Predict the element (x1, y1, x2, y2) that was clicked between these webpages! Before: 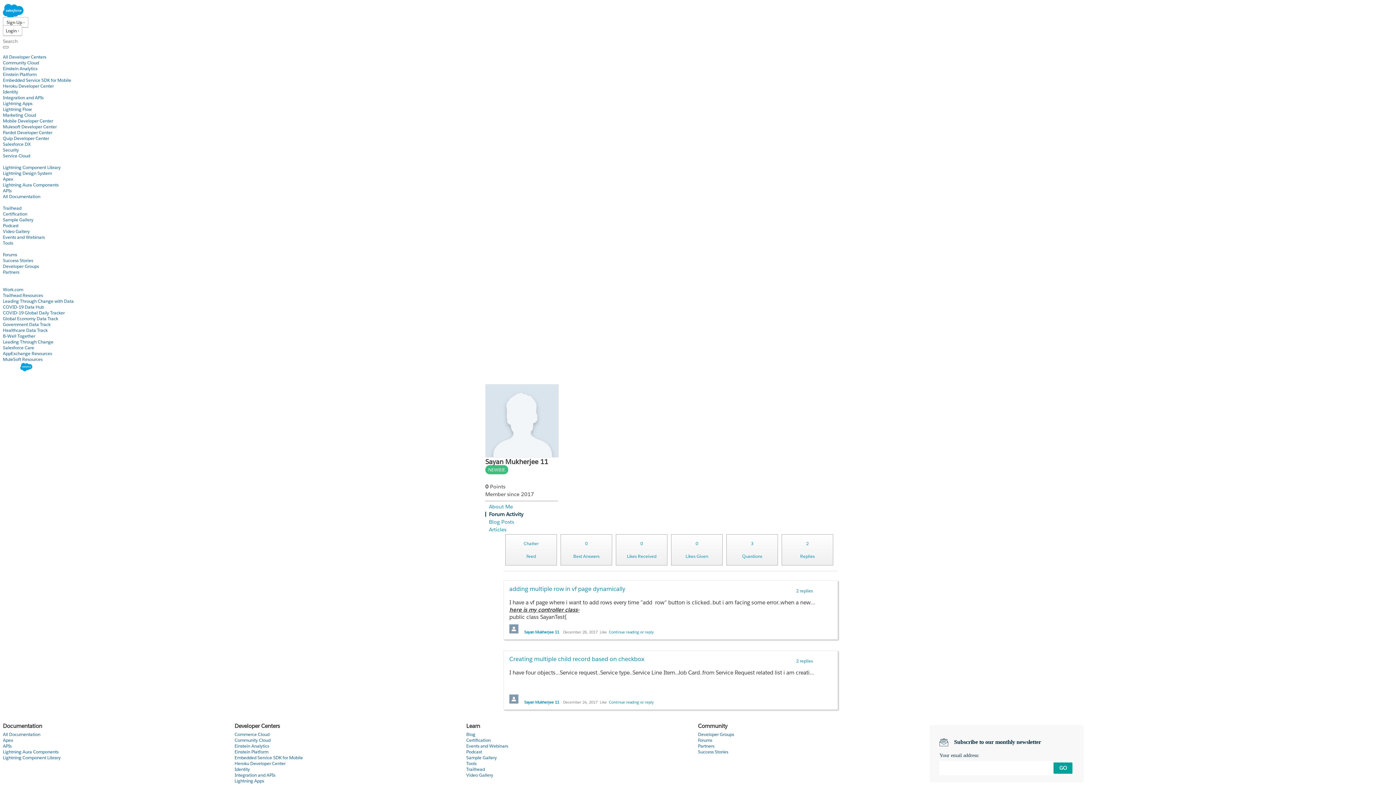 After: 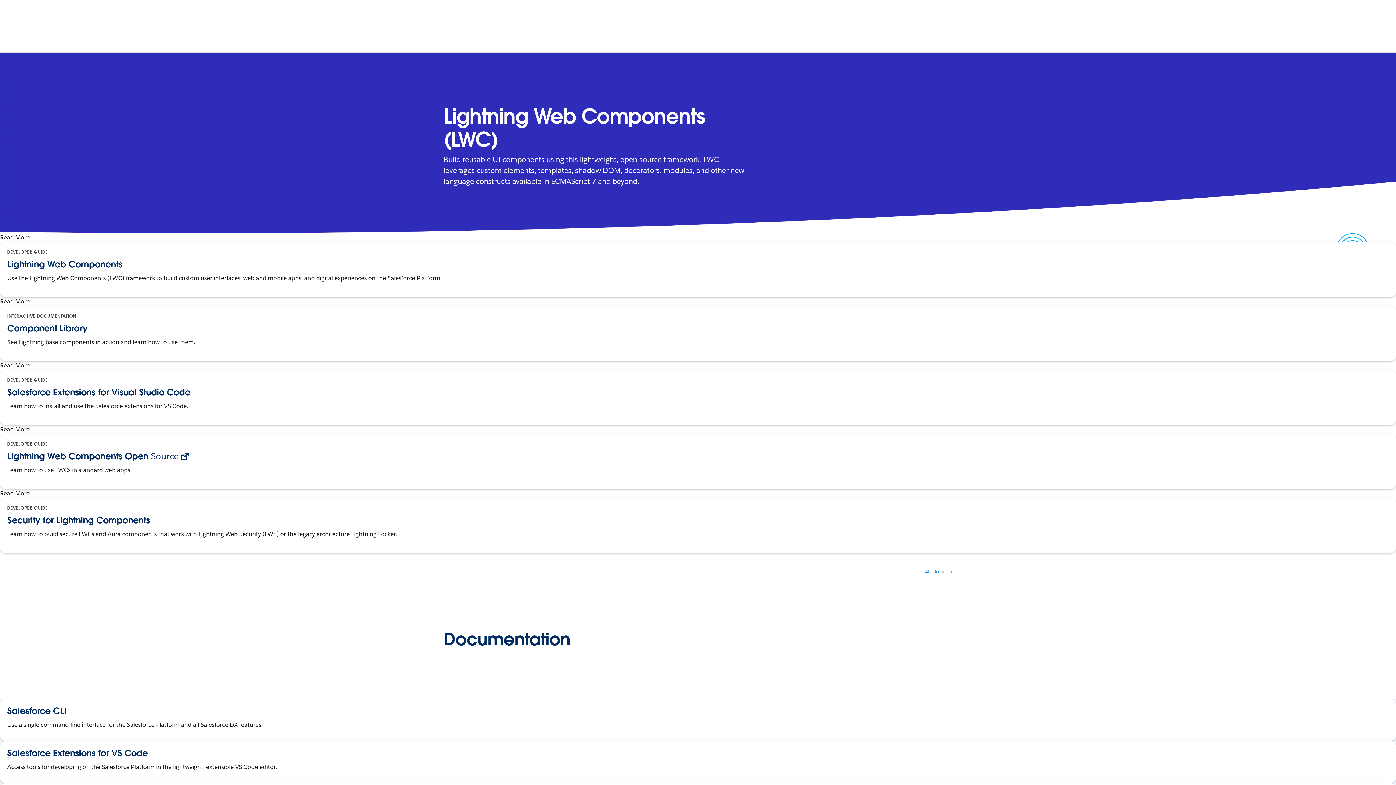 Action: label: Lightning Apps bbox: (234, 778, 264, 784)